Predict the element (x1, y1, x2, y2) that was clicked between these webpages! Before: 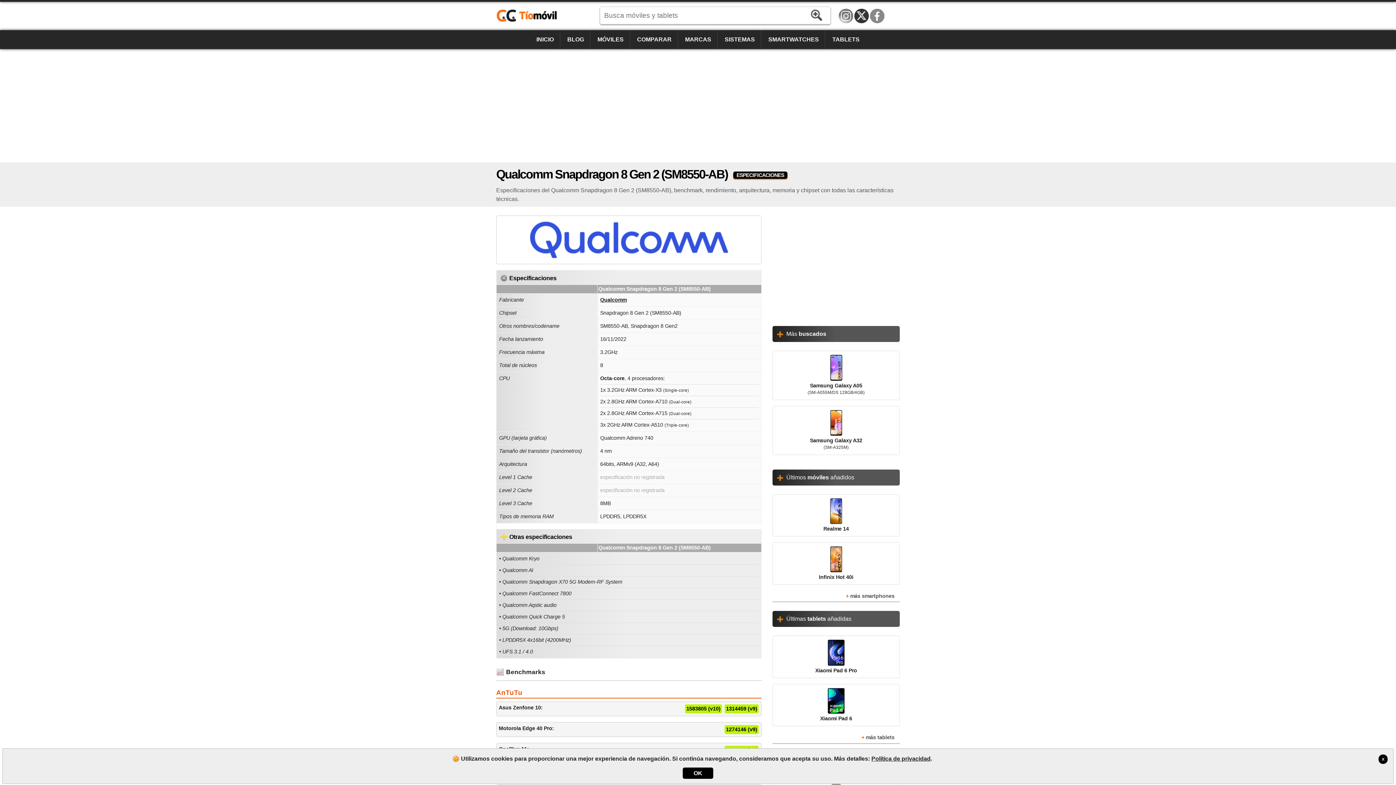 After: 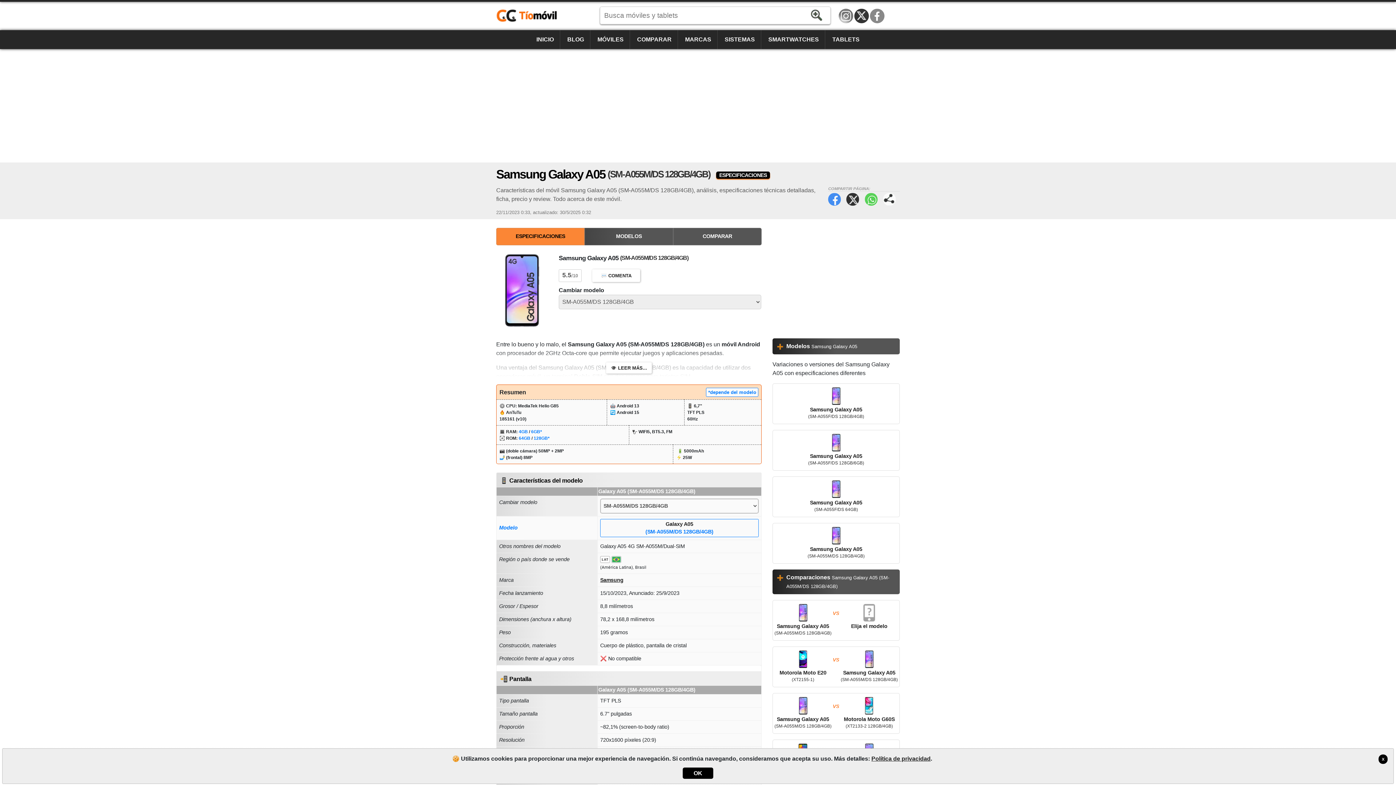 Action: bbox: (772, 350, 900, 400) label: Samsung Galaxy A05
(SM-A055M/DS 128GB/4GB)